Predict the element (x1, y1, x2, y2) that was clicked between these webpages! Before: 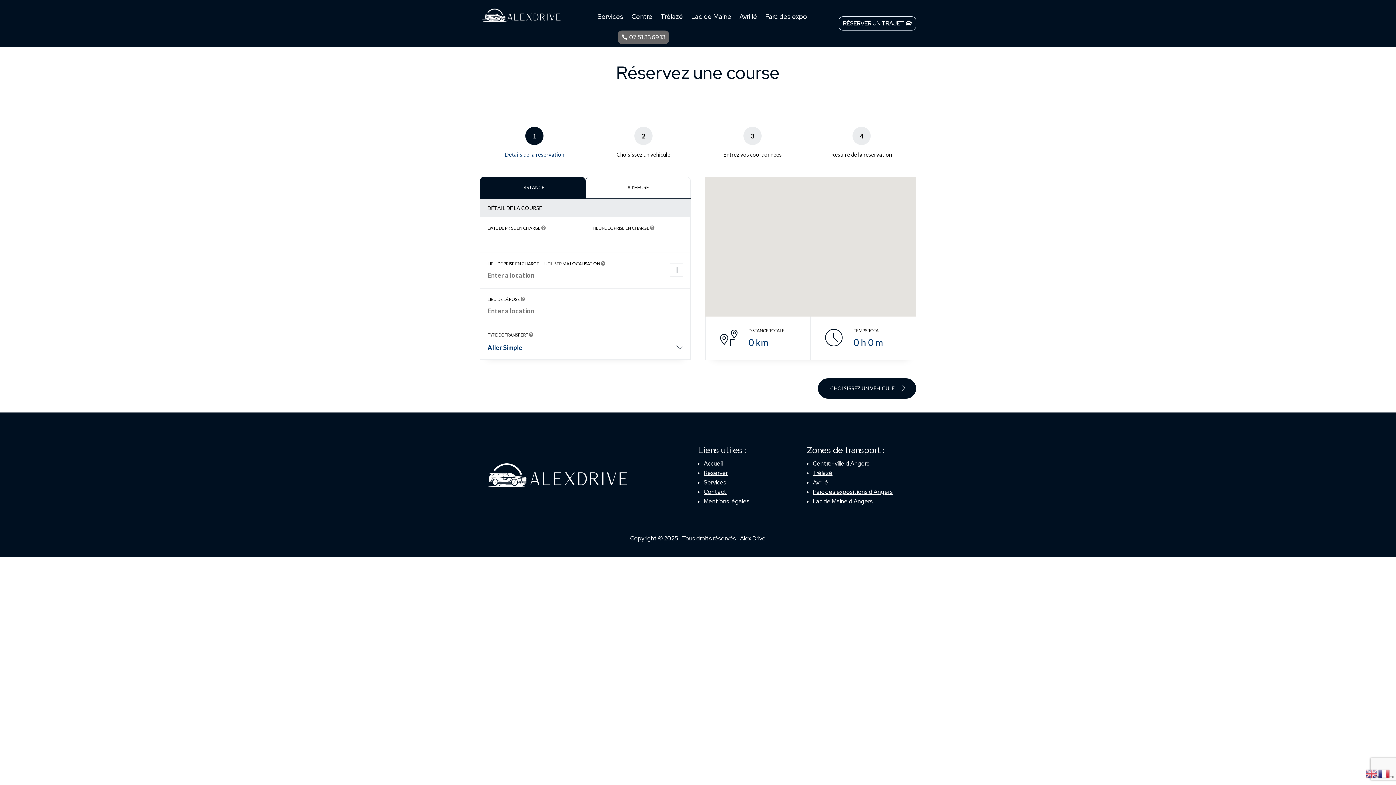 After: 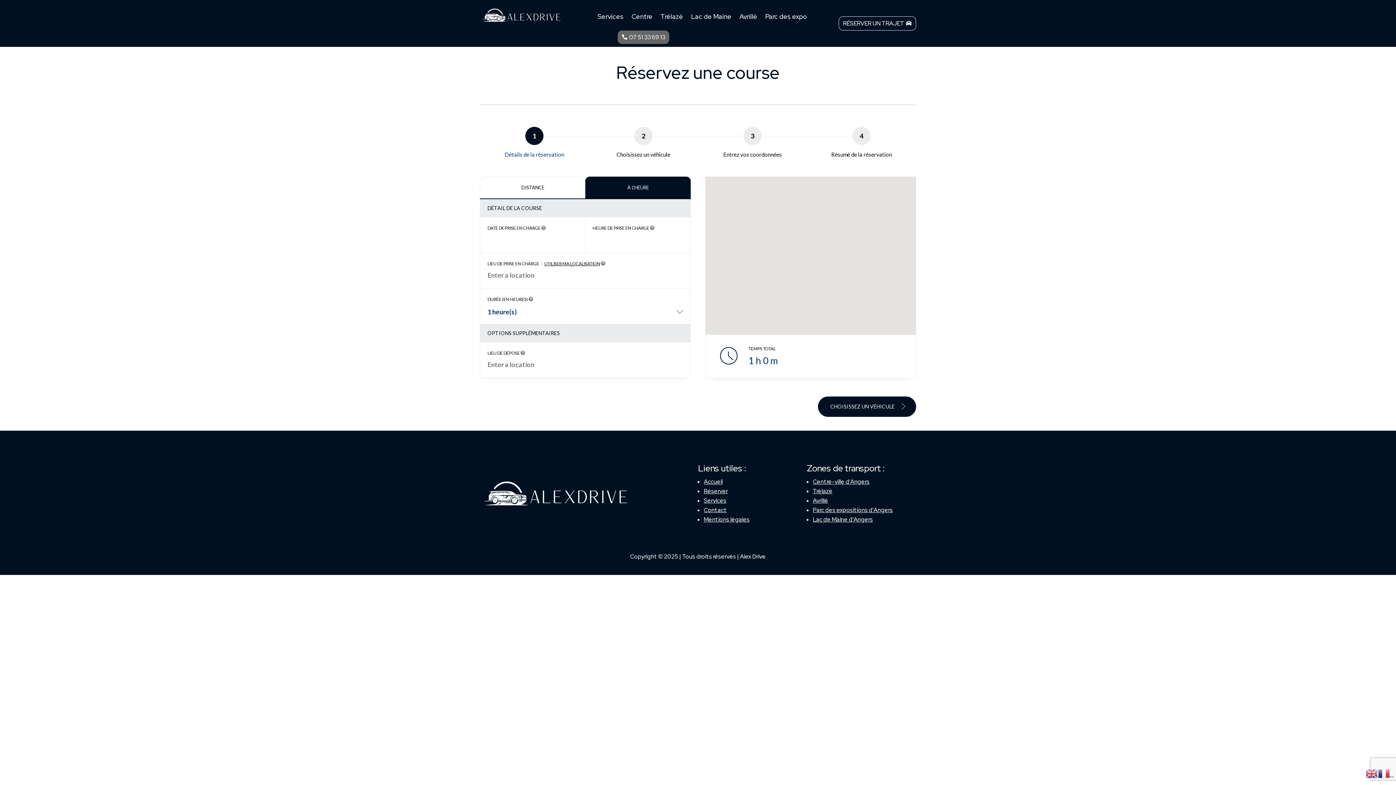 Action: bbox: (585, 176, 691, 198) label: À L’HEURE